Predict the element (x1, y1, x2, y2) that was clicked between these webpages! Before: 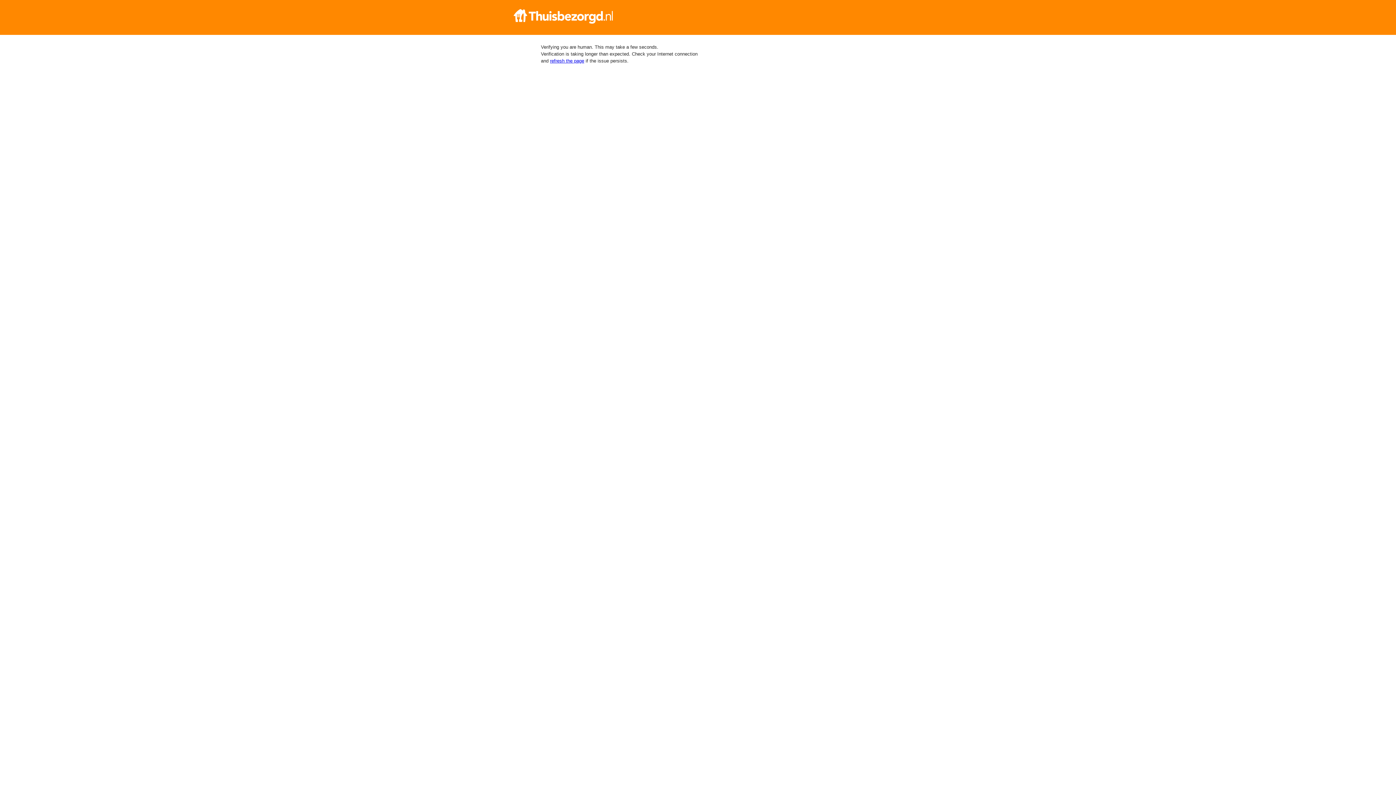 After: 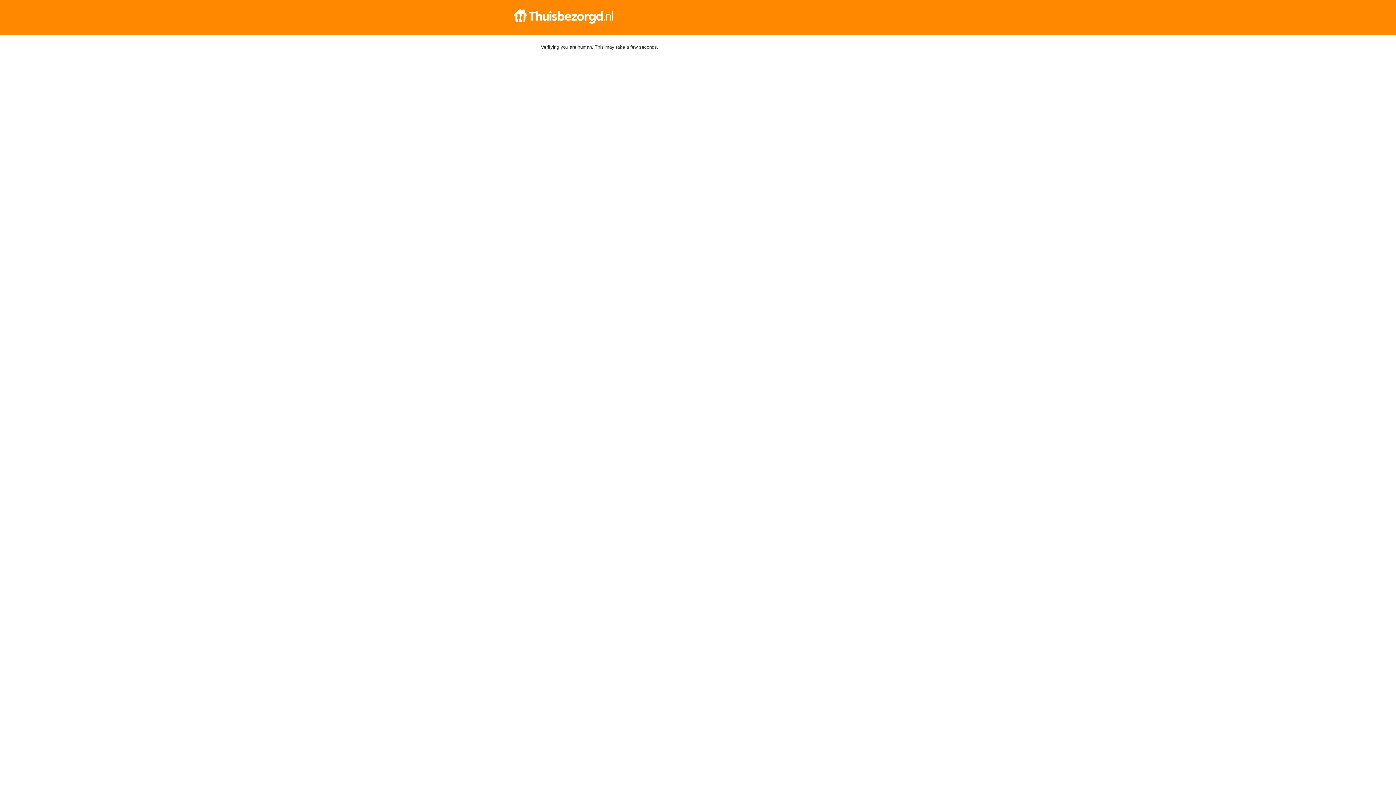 Action: bbox: (512, 9, 884, 23)